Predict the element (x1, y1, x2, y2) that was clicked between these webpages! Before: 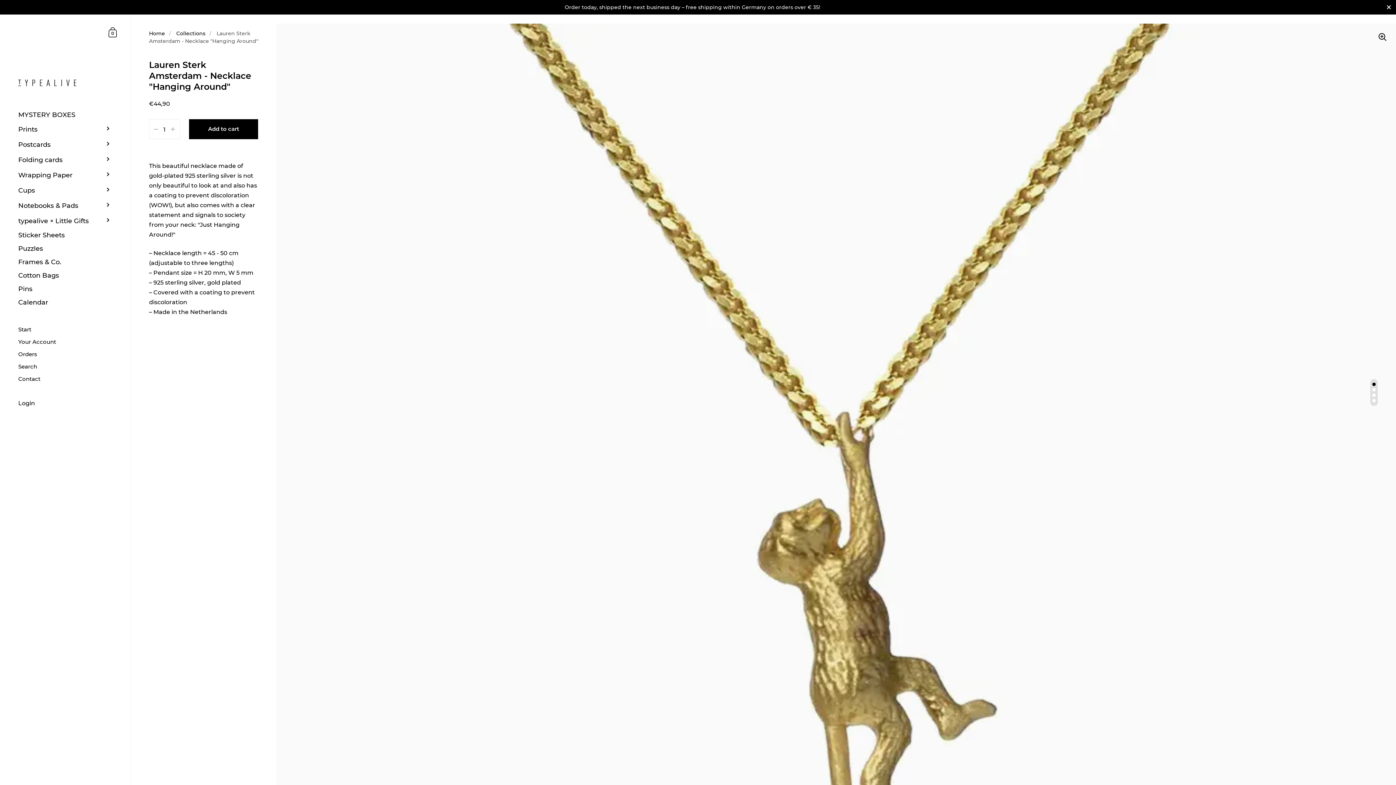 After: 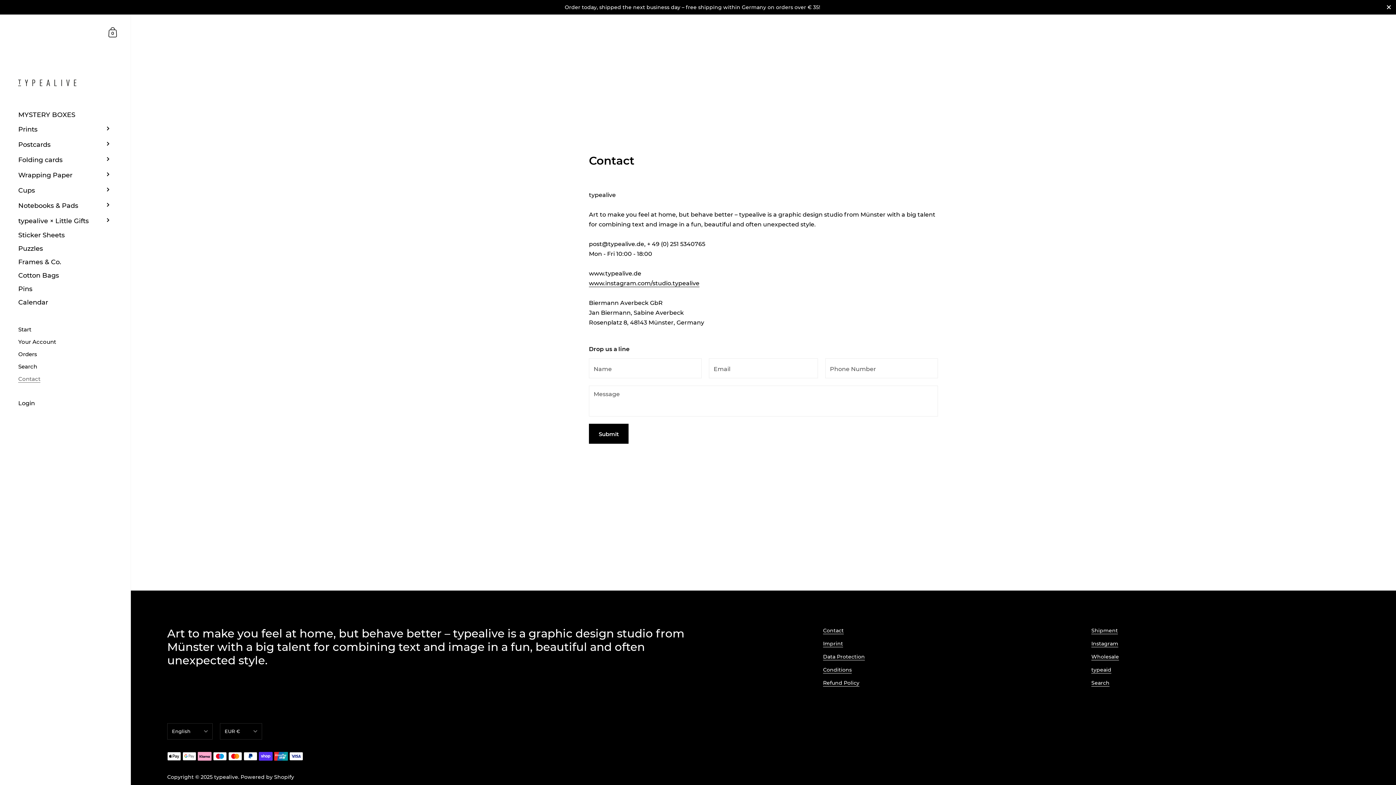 Action: label: Contact bbox: (0, 373, 130, 385)